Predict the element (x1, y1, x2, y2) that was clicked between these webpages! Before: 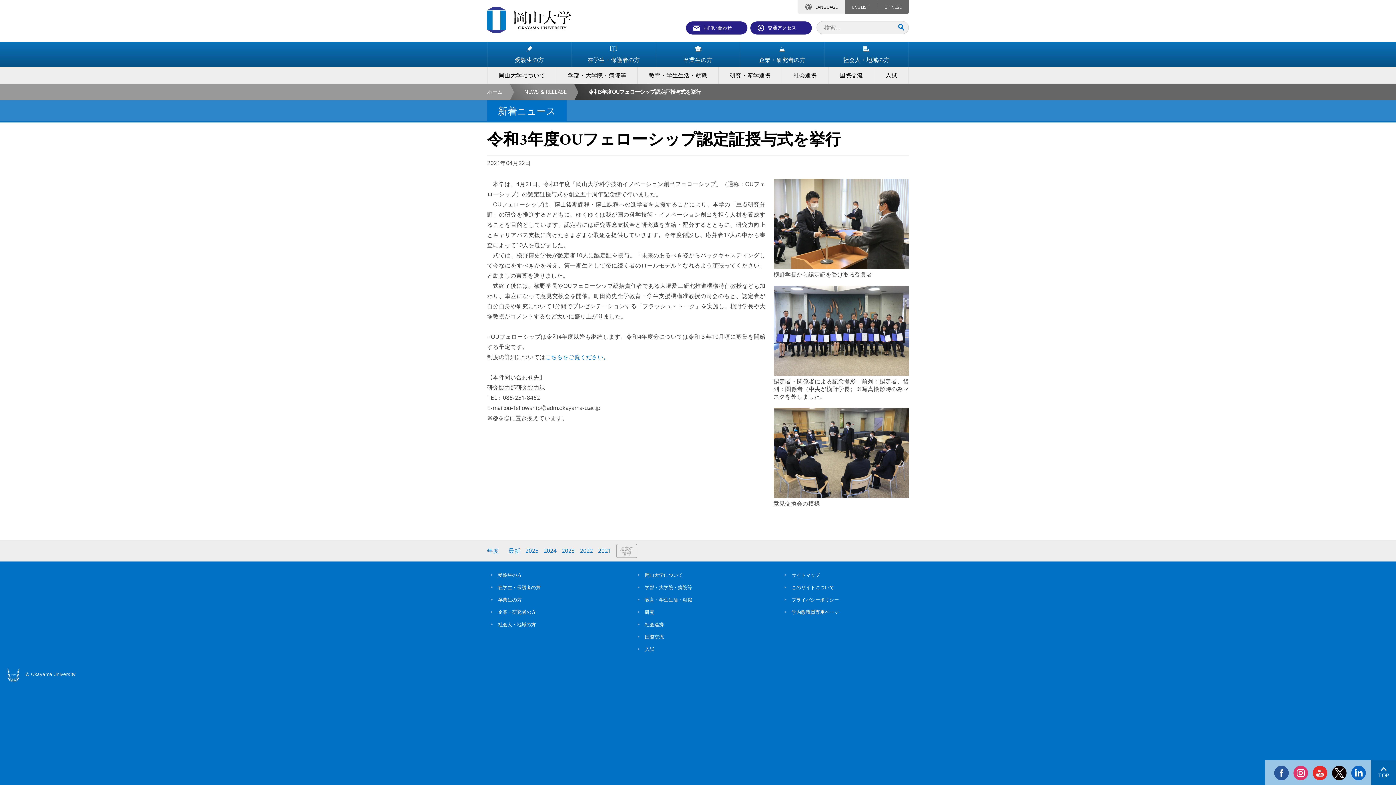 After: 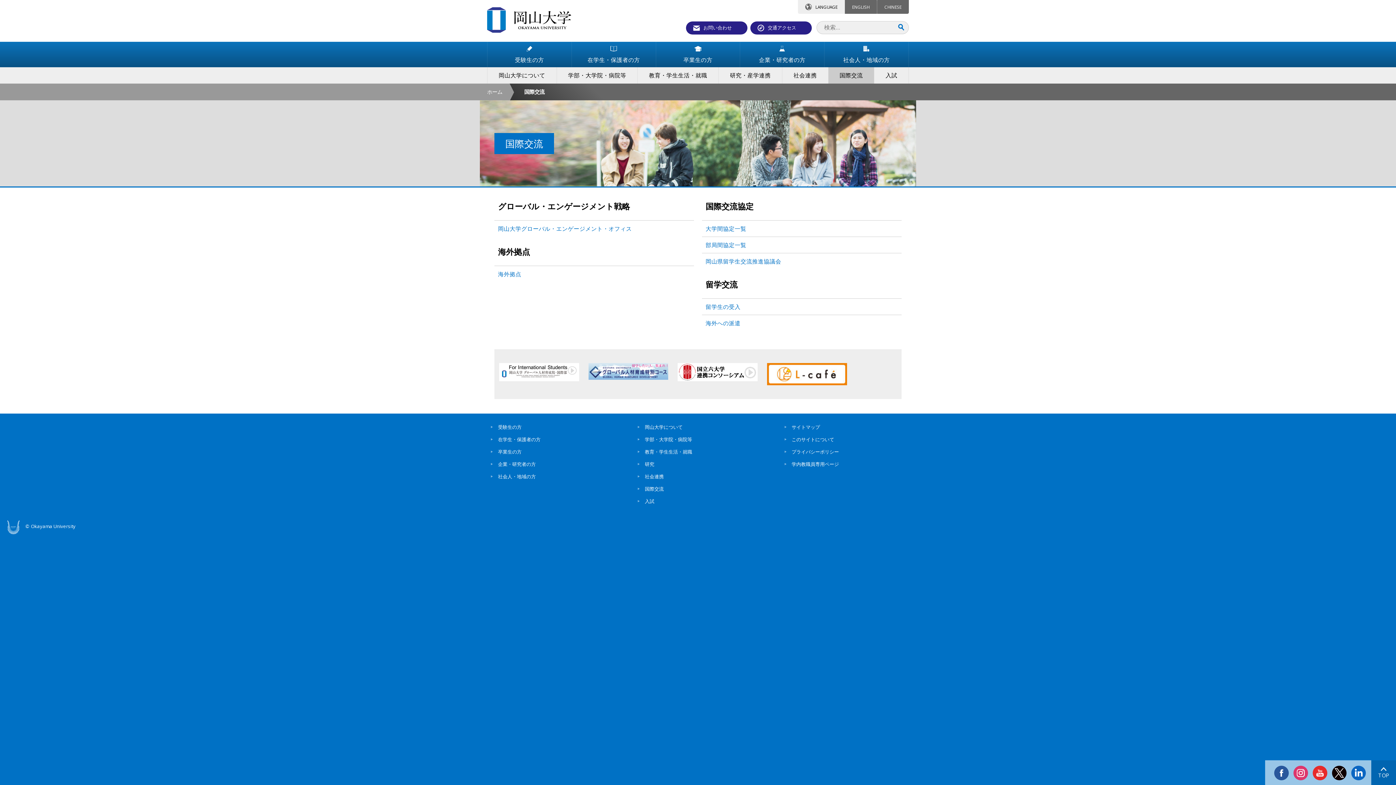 Action: bbox: (828, 67, 874, 83) label: 国際交流